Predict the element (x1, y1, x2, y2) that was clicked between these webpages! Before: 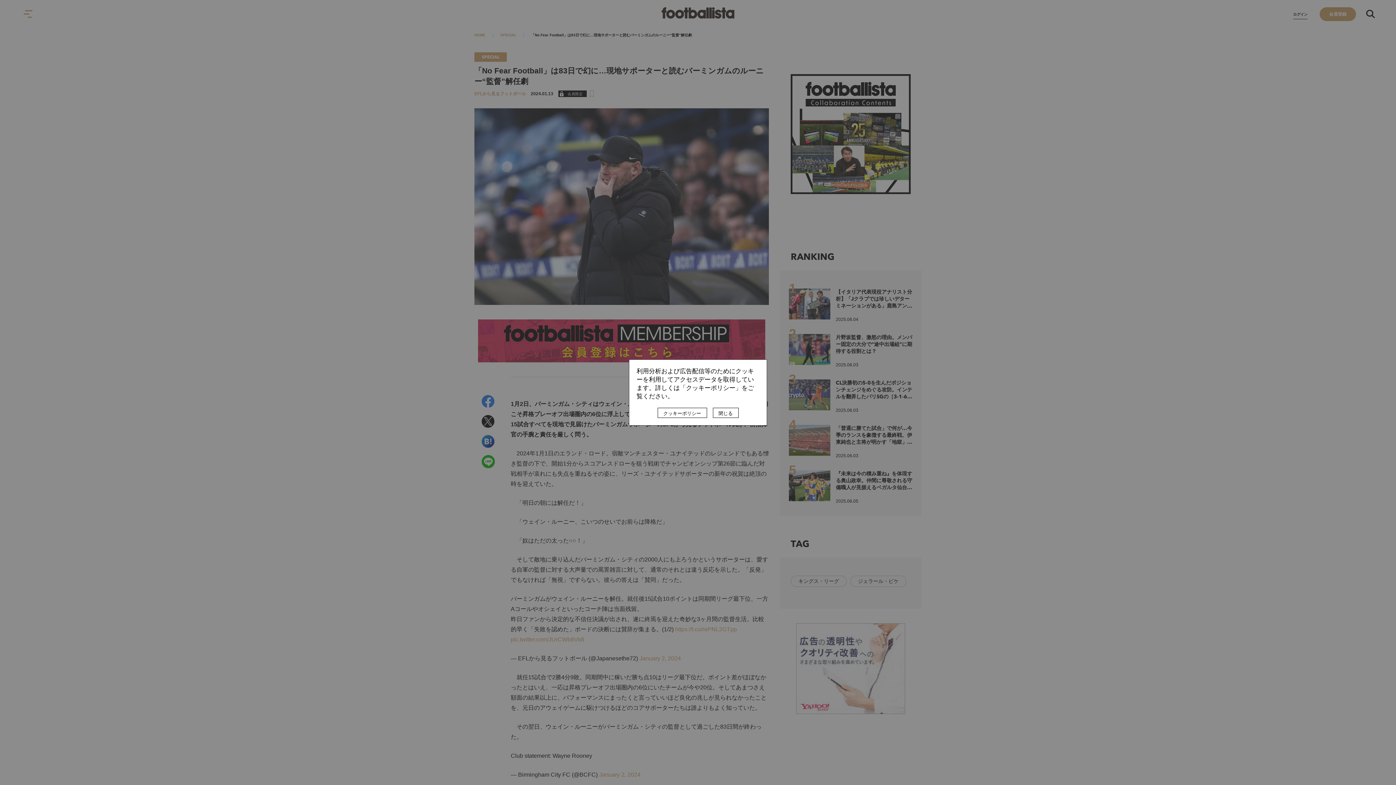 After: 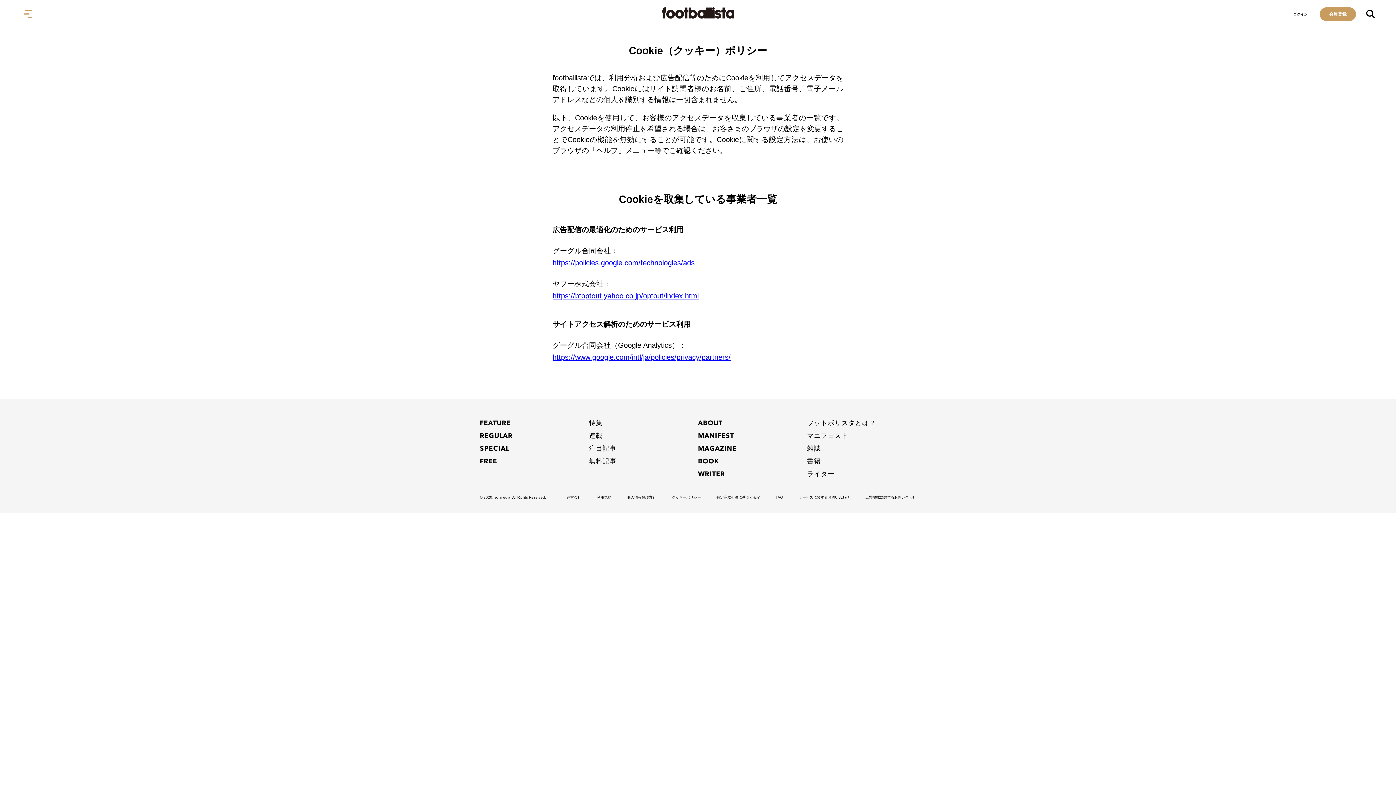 Action: bbox: (657, 408, 707, 418) label: クッキーポリシー